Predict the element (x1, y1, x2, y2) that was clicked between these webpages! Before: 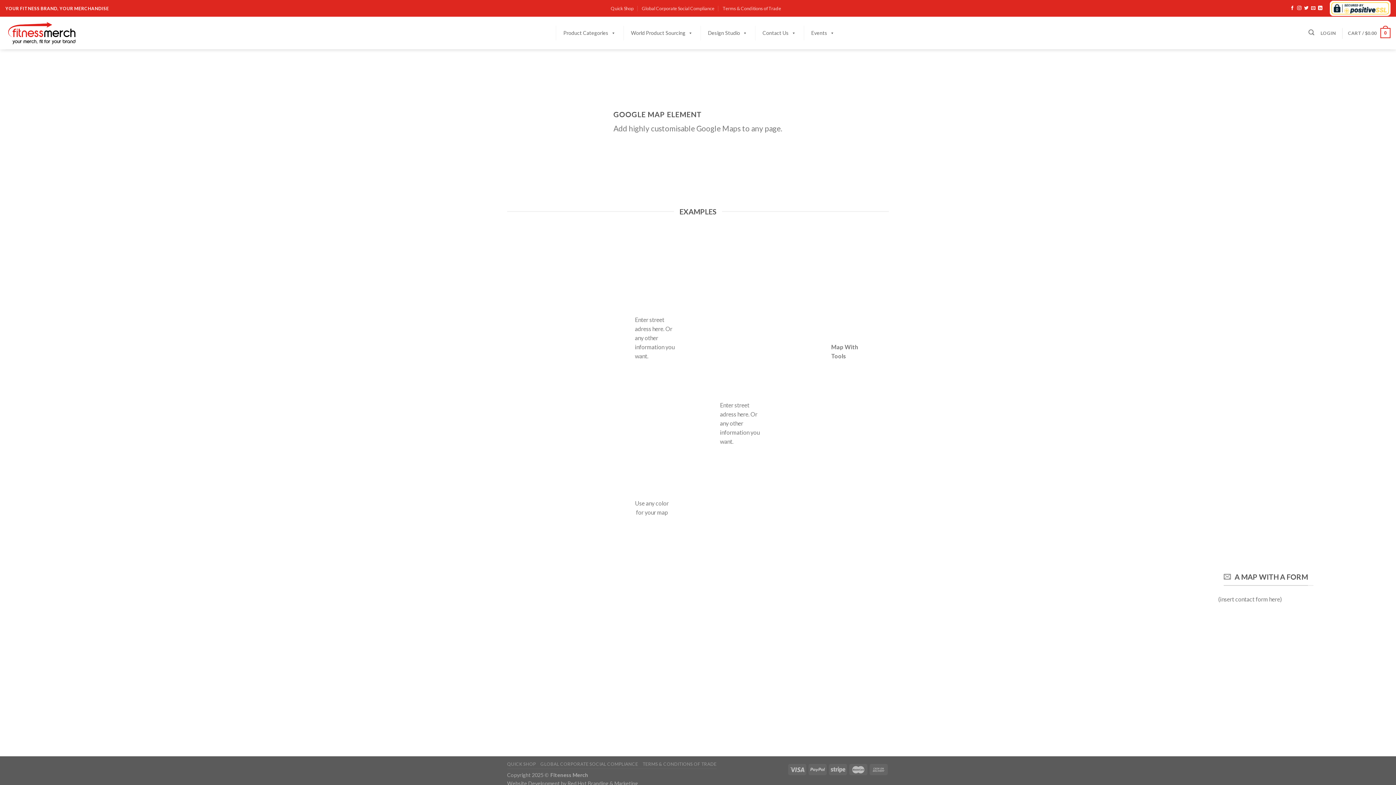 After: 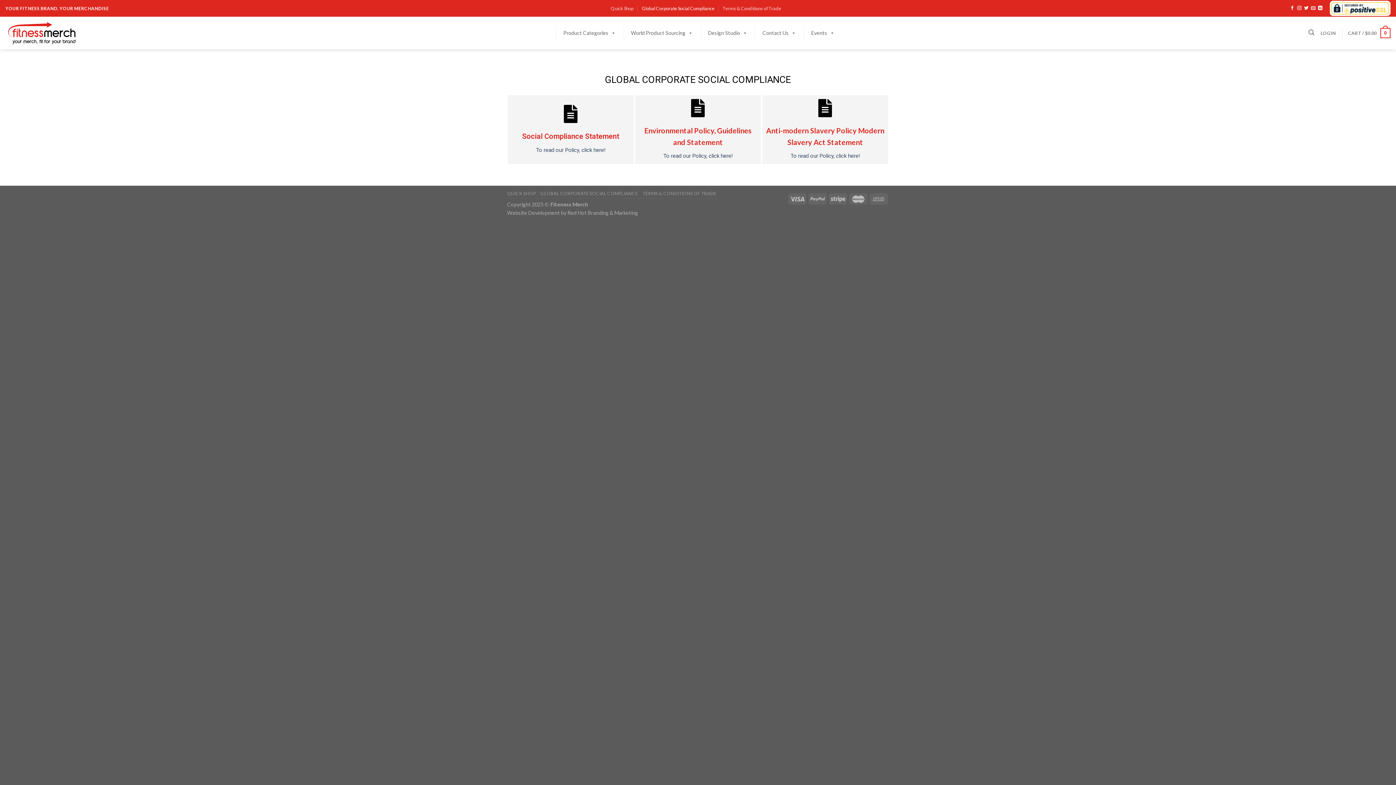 Action: label: GLOBAL CORPORATE SOCIAL COMPLIANCE bbox: (540, 761, 638, 767)